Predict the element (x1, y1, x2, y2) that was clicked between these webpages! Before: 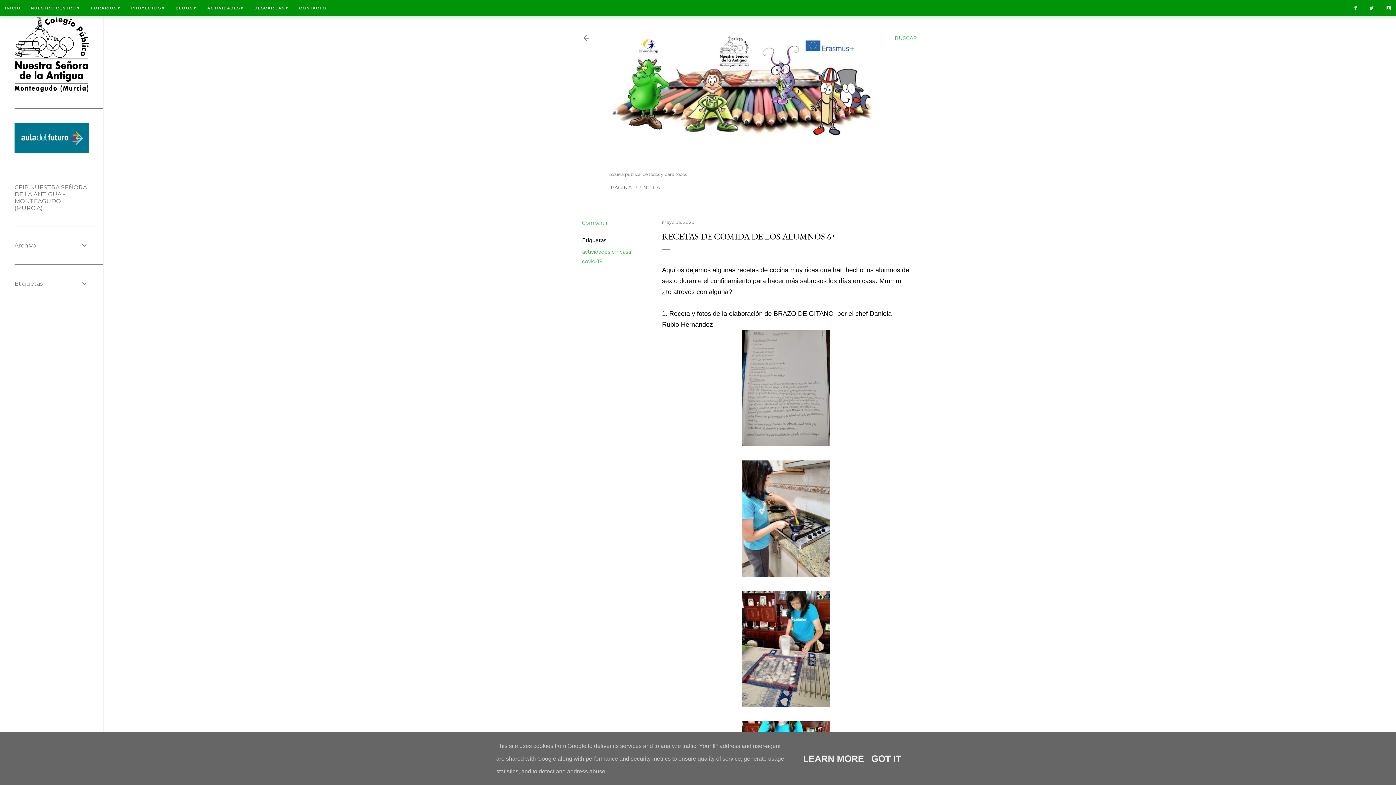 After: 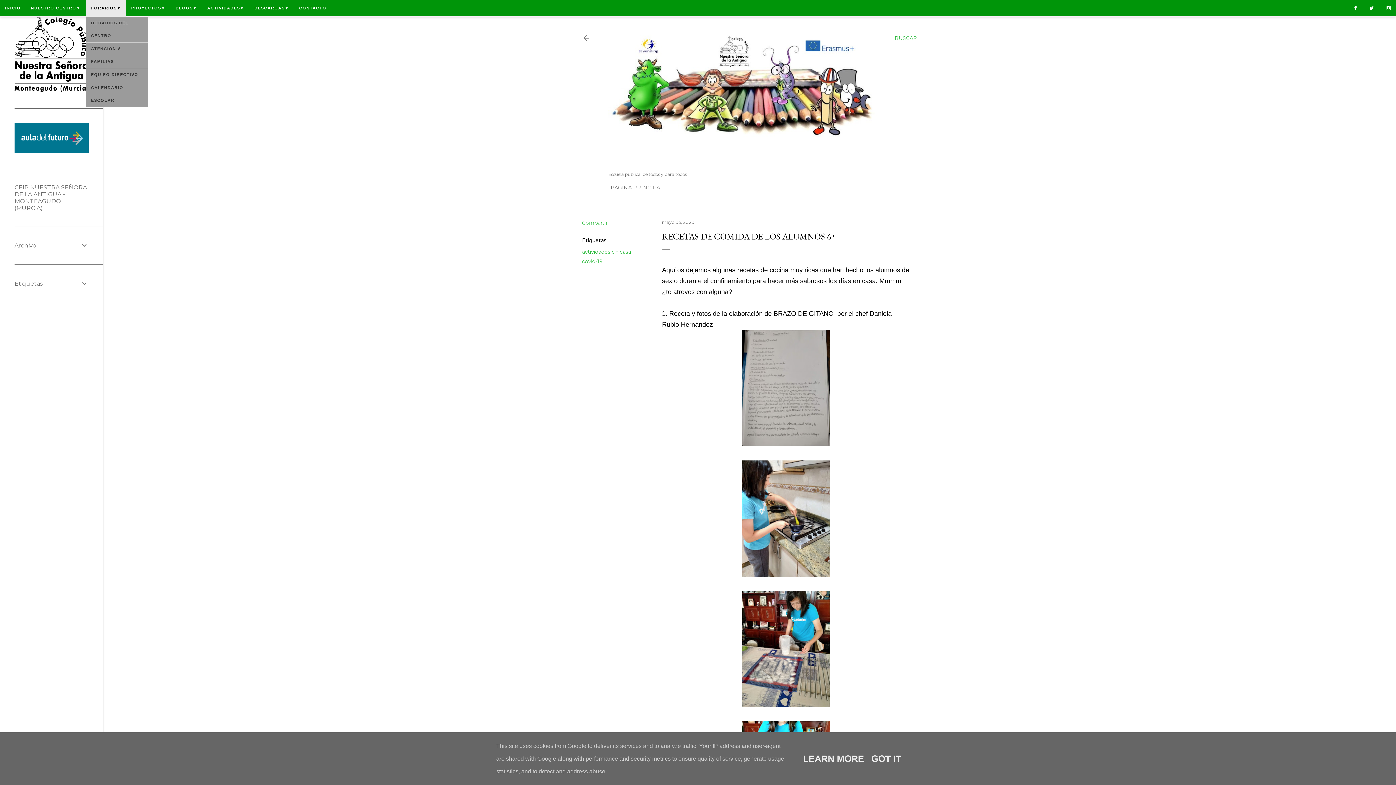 Action: bbox: (85, 0, 126, 16) label: HORARIOS▼